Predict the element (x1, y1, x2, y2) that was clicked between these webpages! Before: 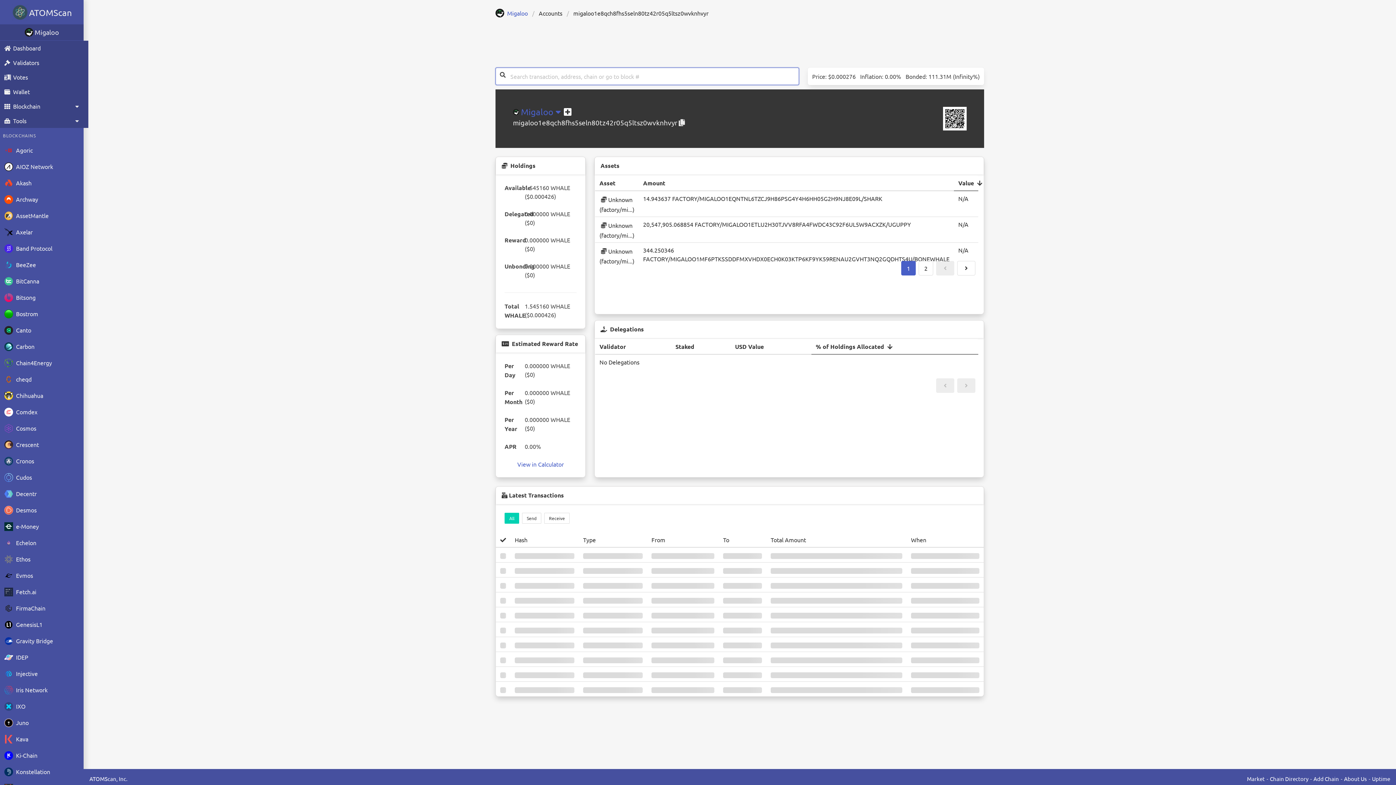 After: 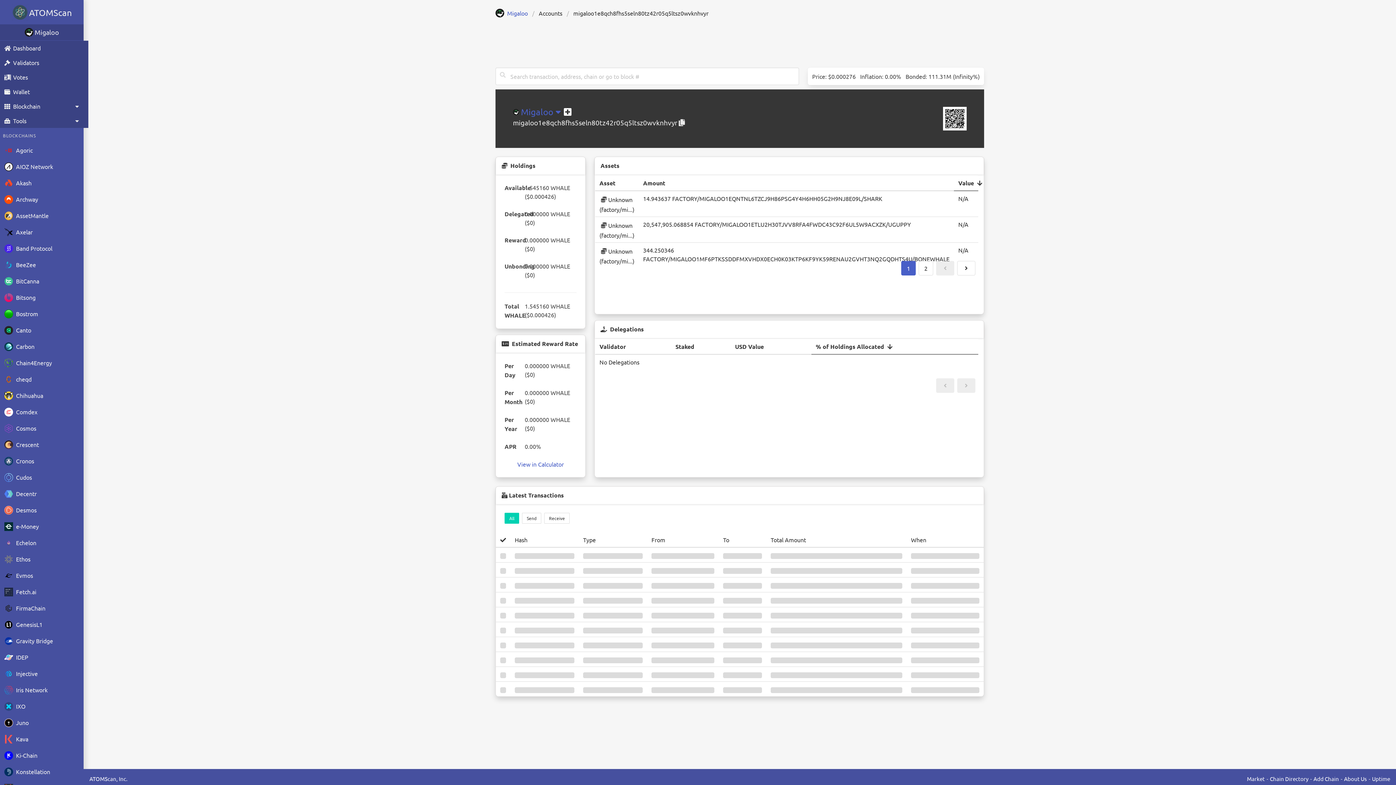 Action: bbox: (936, 261, 954, 275) label: Previous page